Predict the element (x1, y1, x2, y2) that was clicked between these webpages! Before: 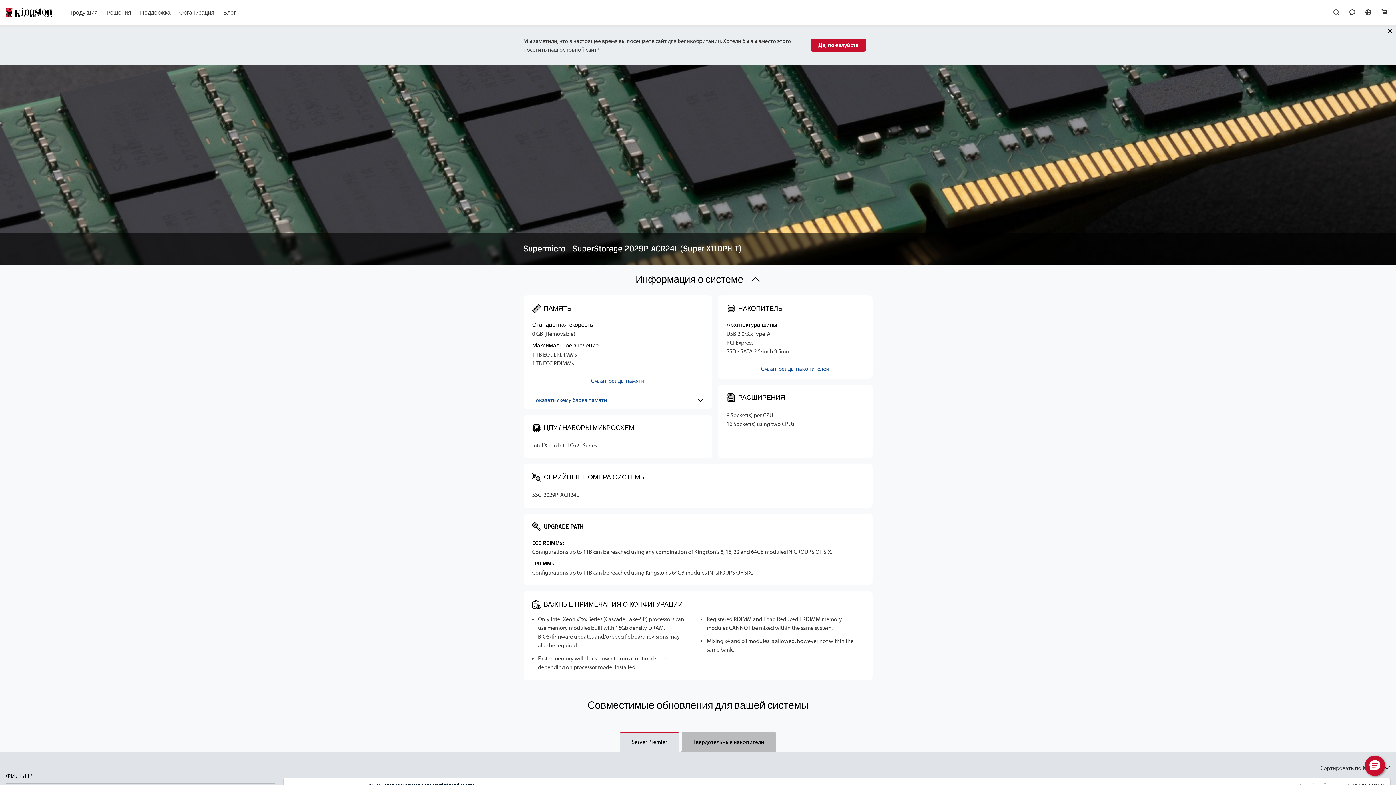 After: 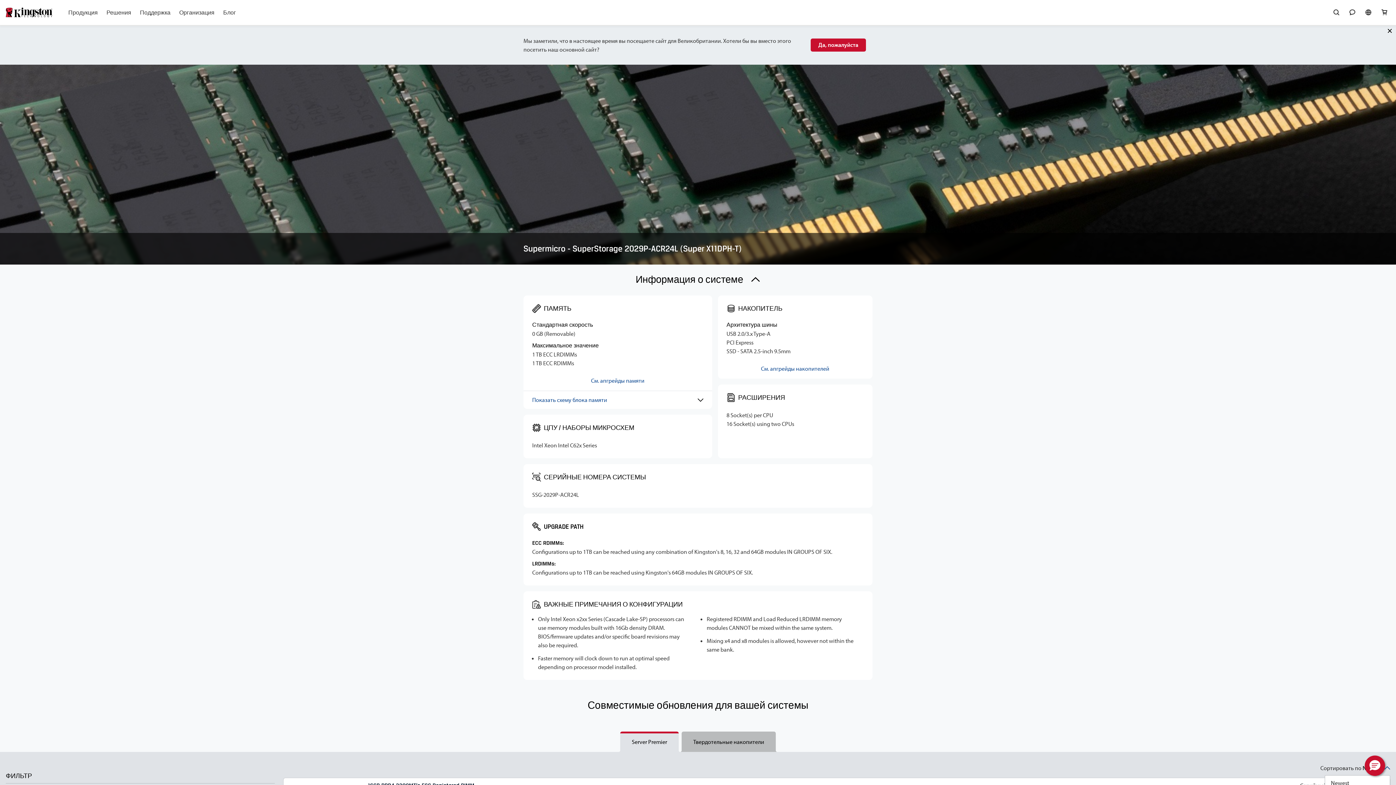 Action: bbox: (1319, 764, 1390, 772) label: Сортировать по Newest